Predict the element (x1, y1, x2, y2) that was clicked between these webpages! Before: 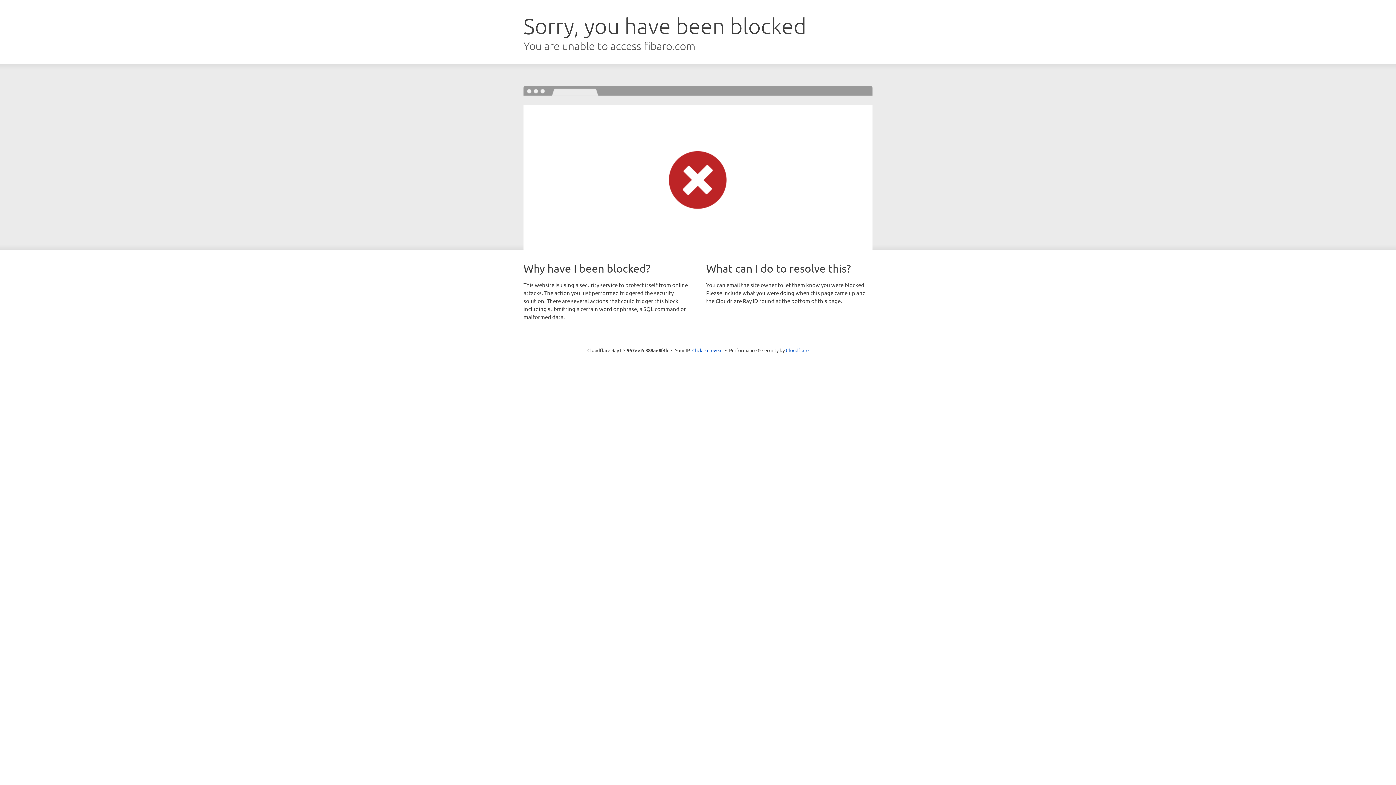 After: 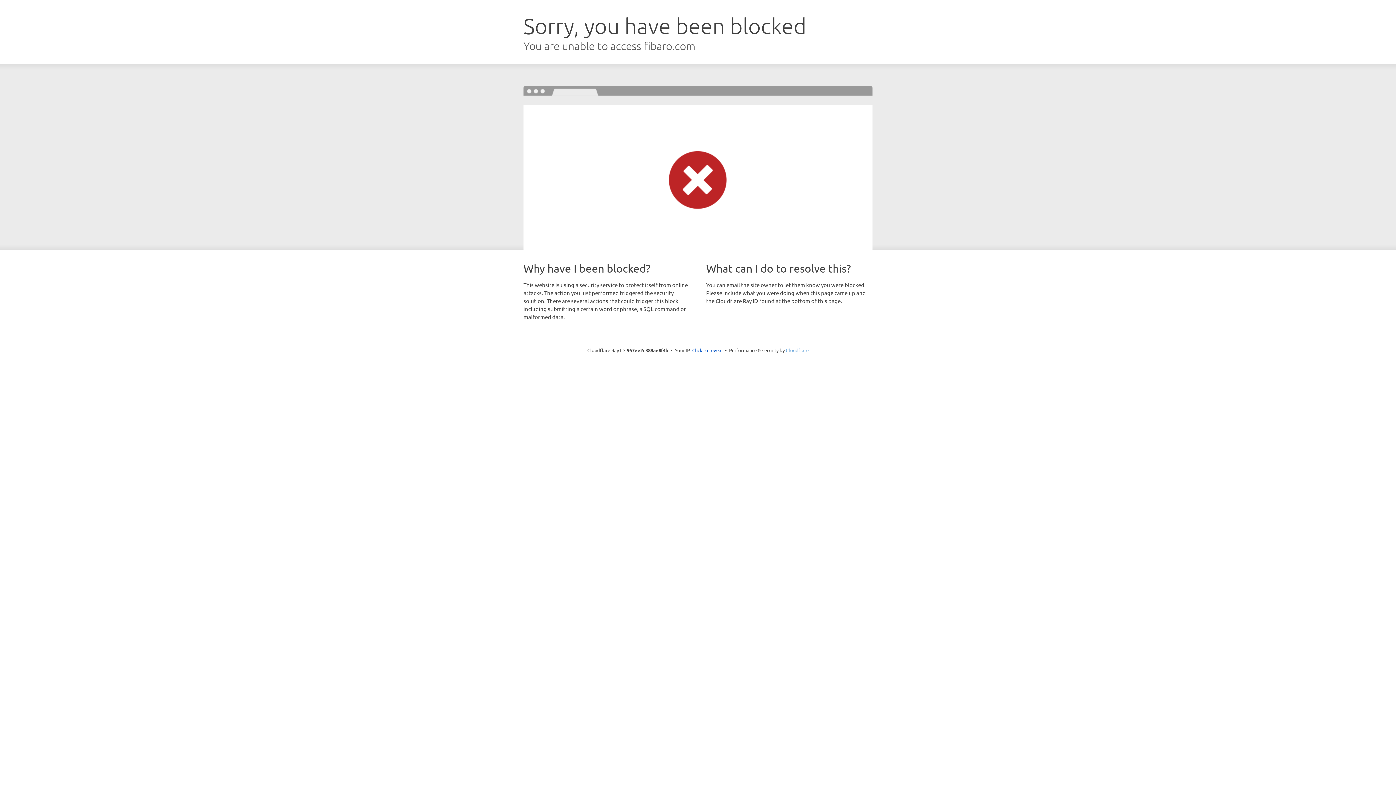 Action: label: Cloudflare bbox: (786, 347, 808, 353)